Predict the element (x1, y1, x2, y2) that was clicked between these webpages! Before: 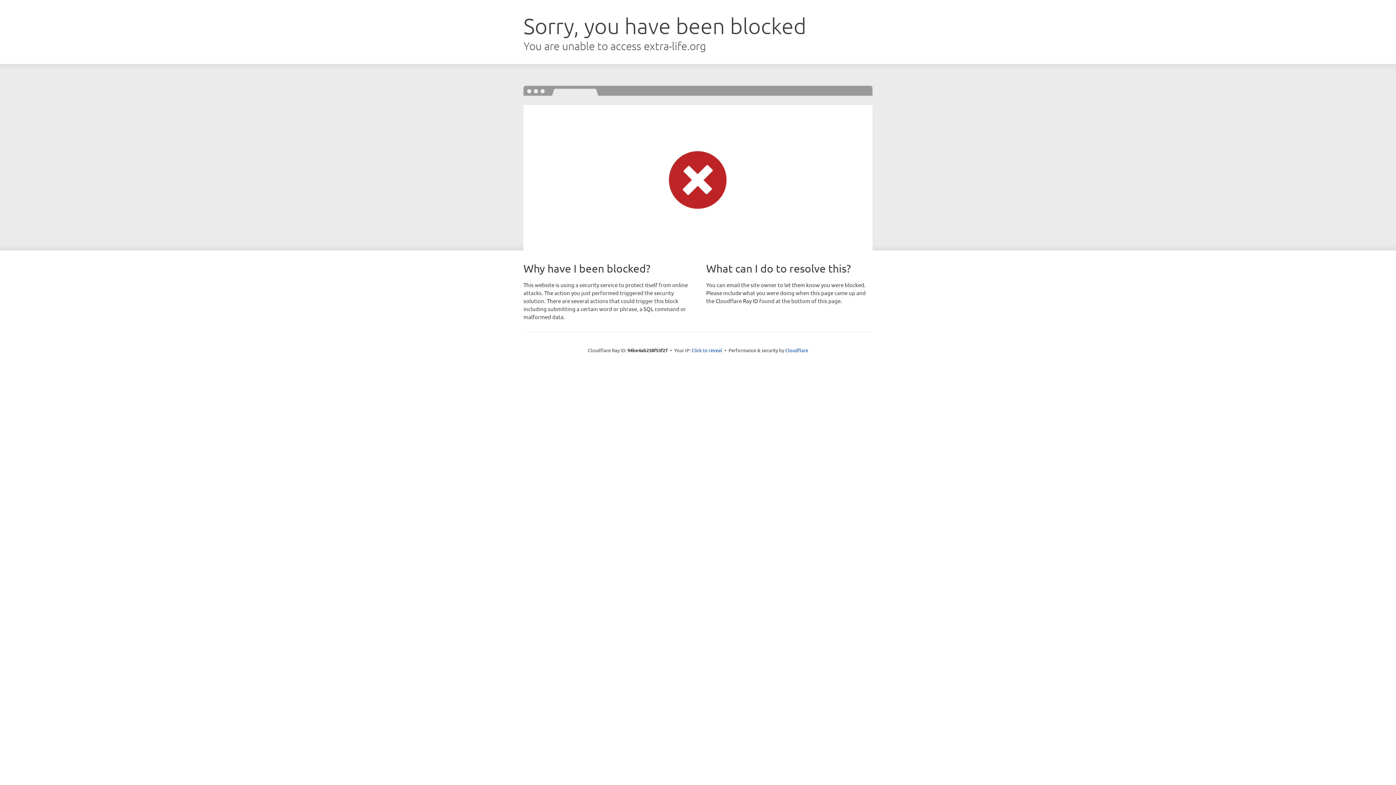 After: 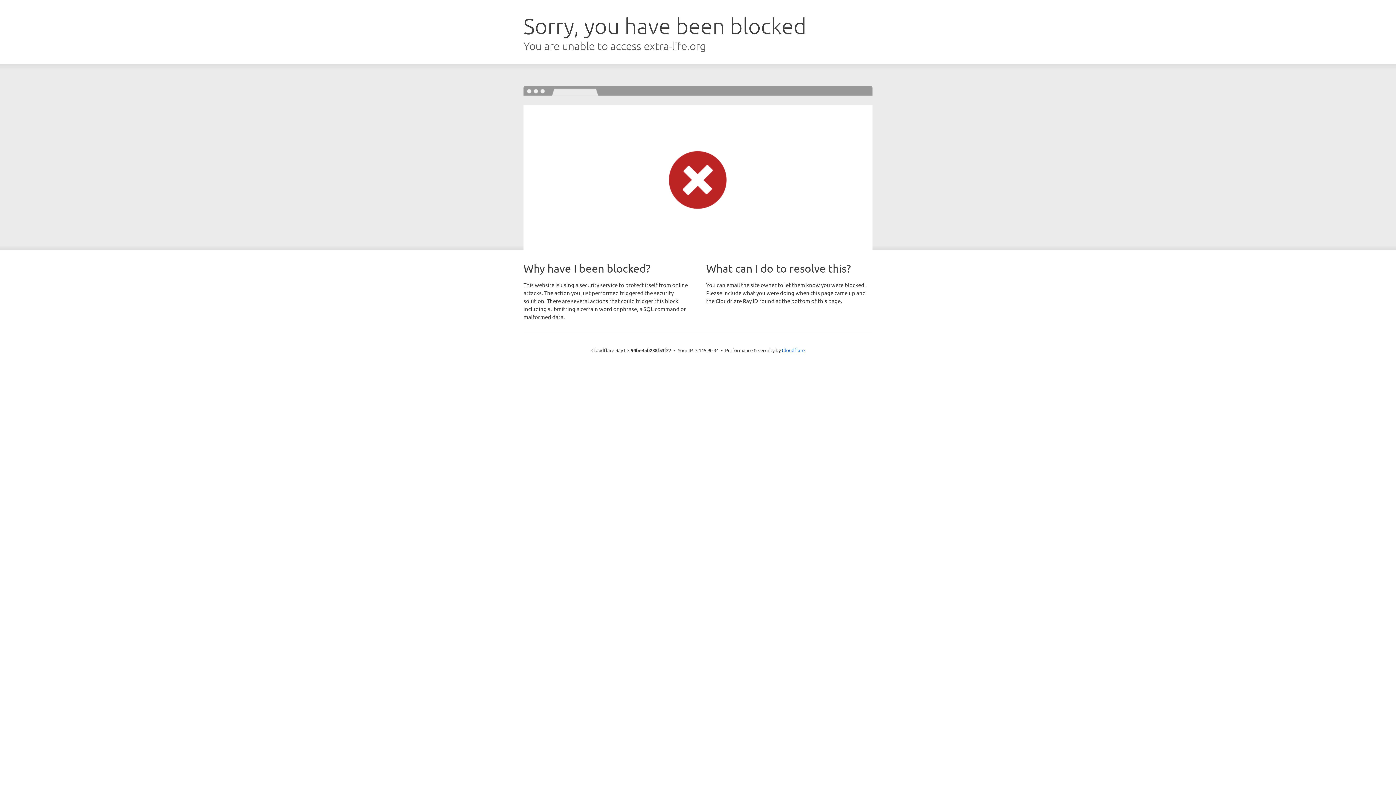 Action: label: Click to reveal bbox: (691, 346, 722, 353)